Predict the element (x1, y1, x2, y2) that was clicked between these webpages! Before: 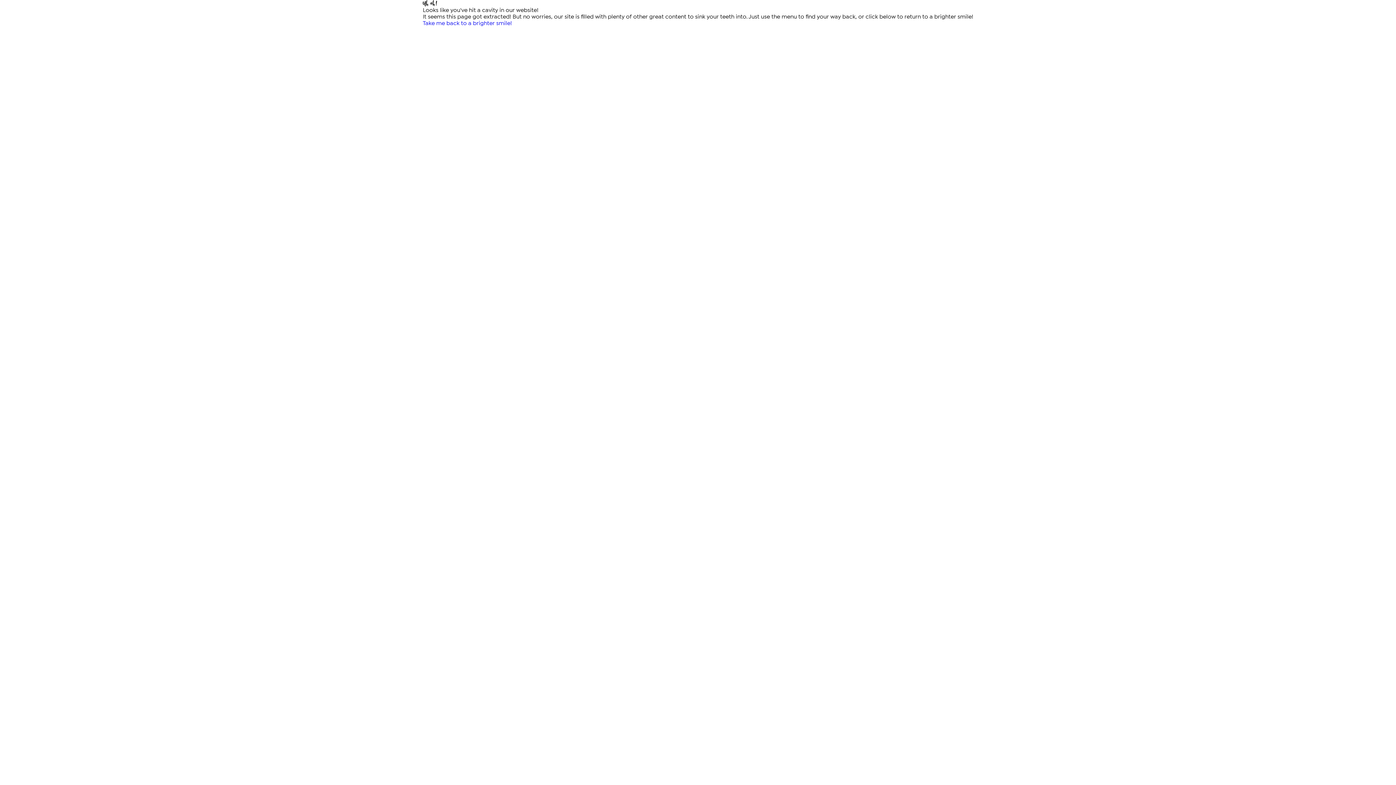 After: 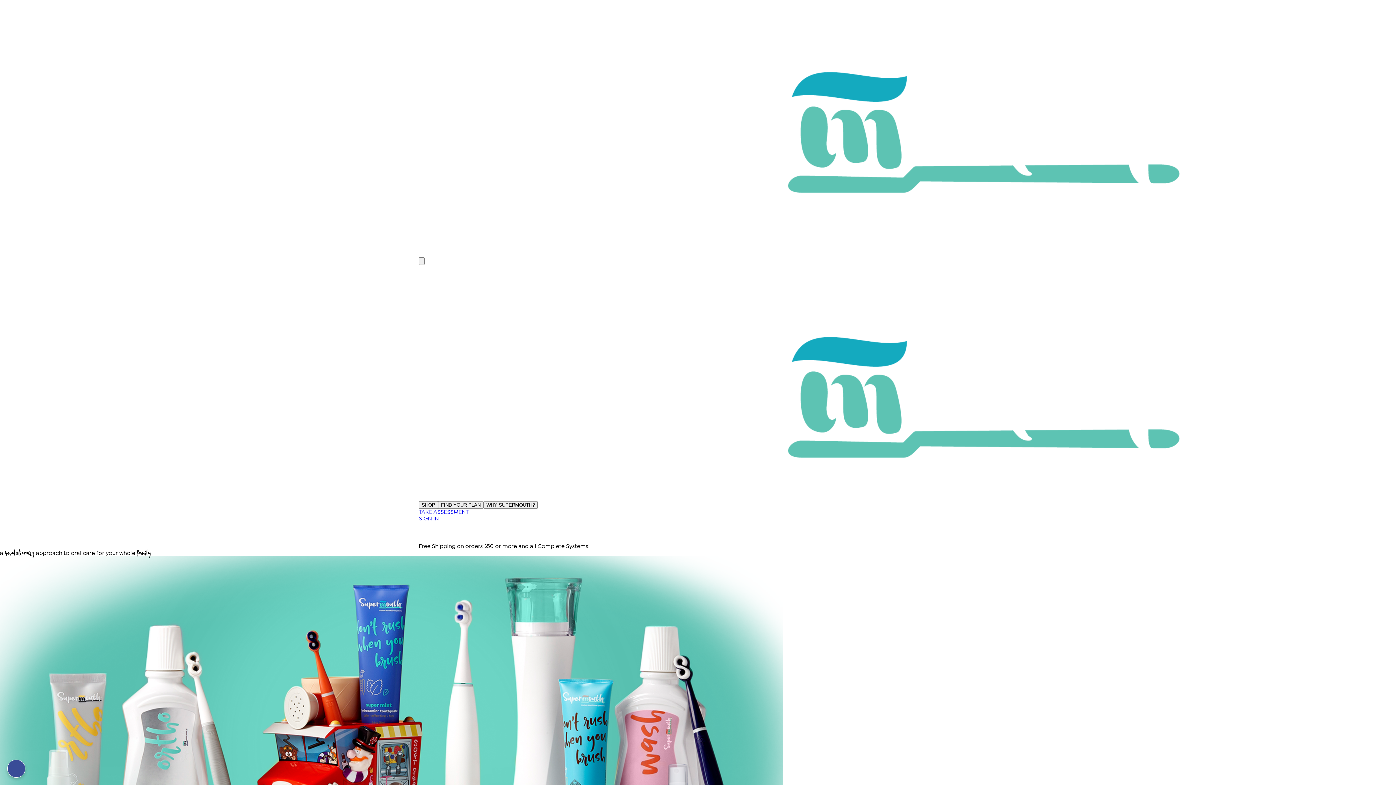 Action: label: Take me back to a brighter smile! bbox: (422, 20, 973, 26)